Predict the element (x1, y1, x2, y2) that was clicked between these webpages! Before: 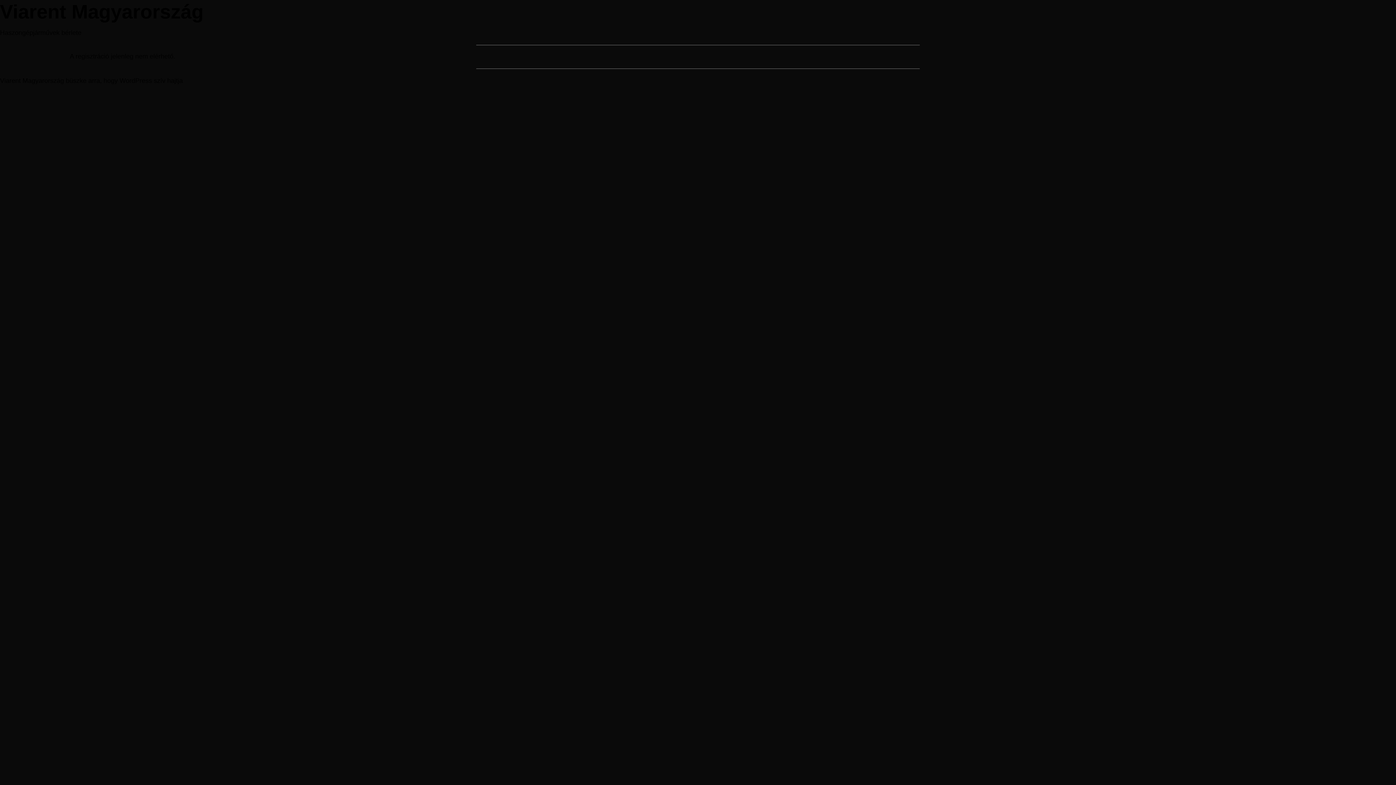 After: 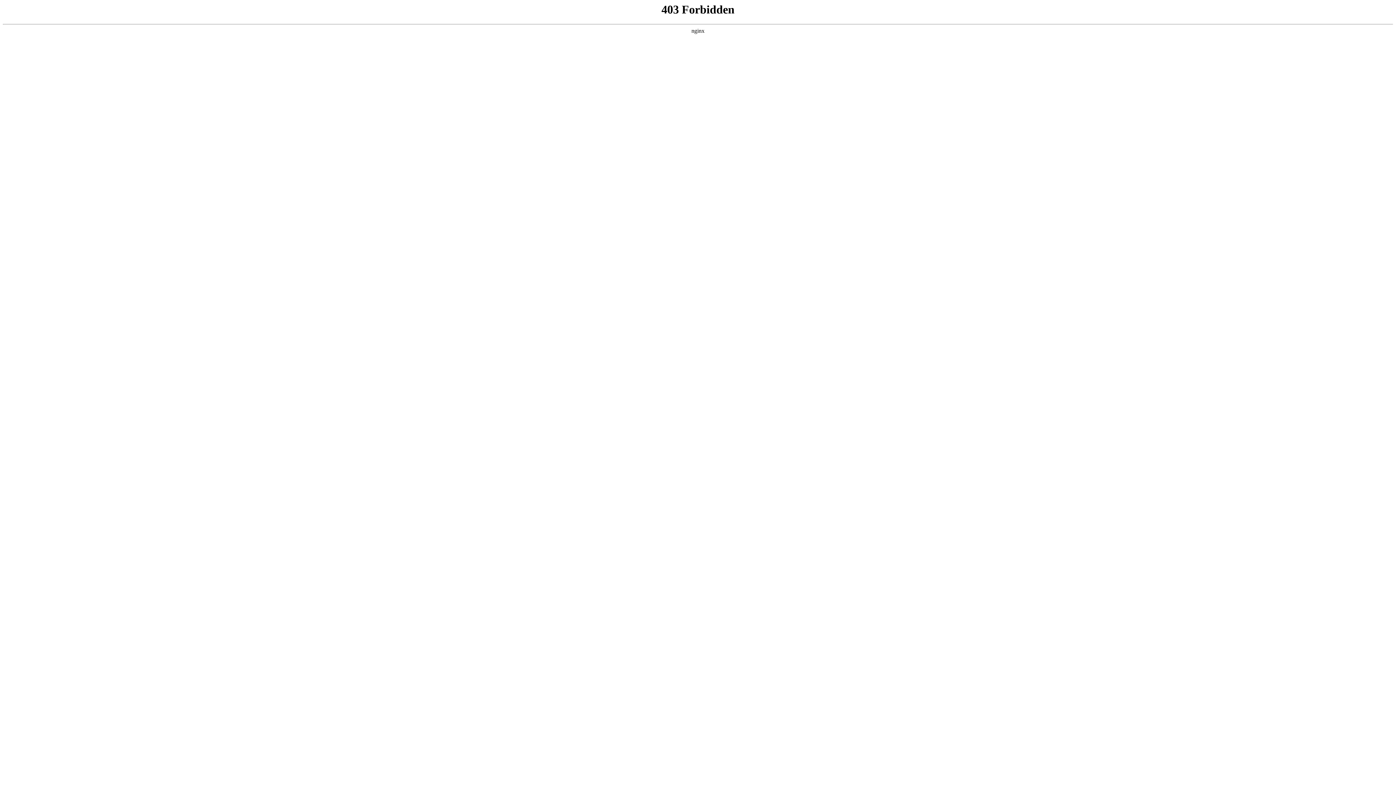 Action: bbox: (119, 76, 152, 84) label: WordPress